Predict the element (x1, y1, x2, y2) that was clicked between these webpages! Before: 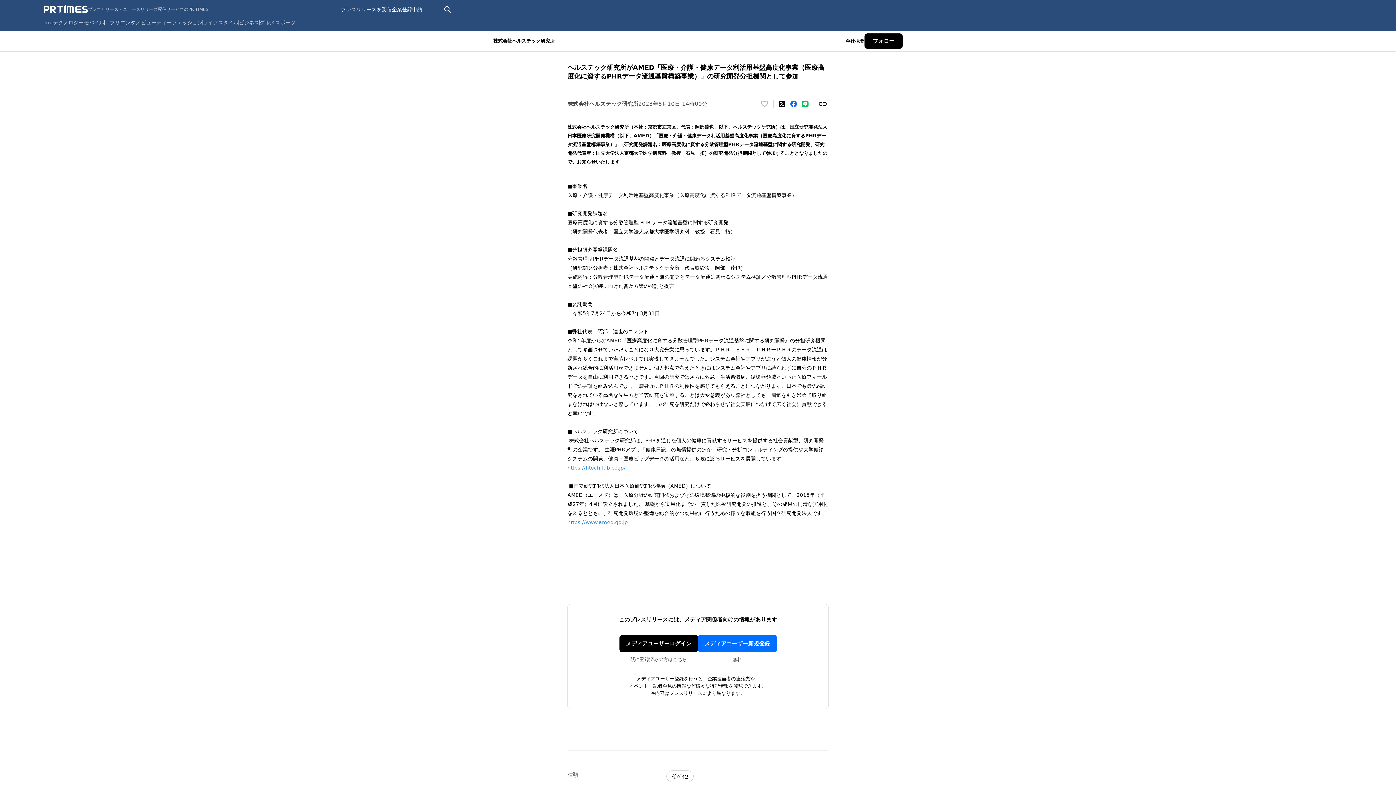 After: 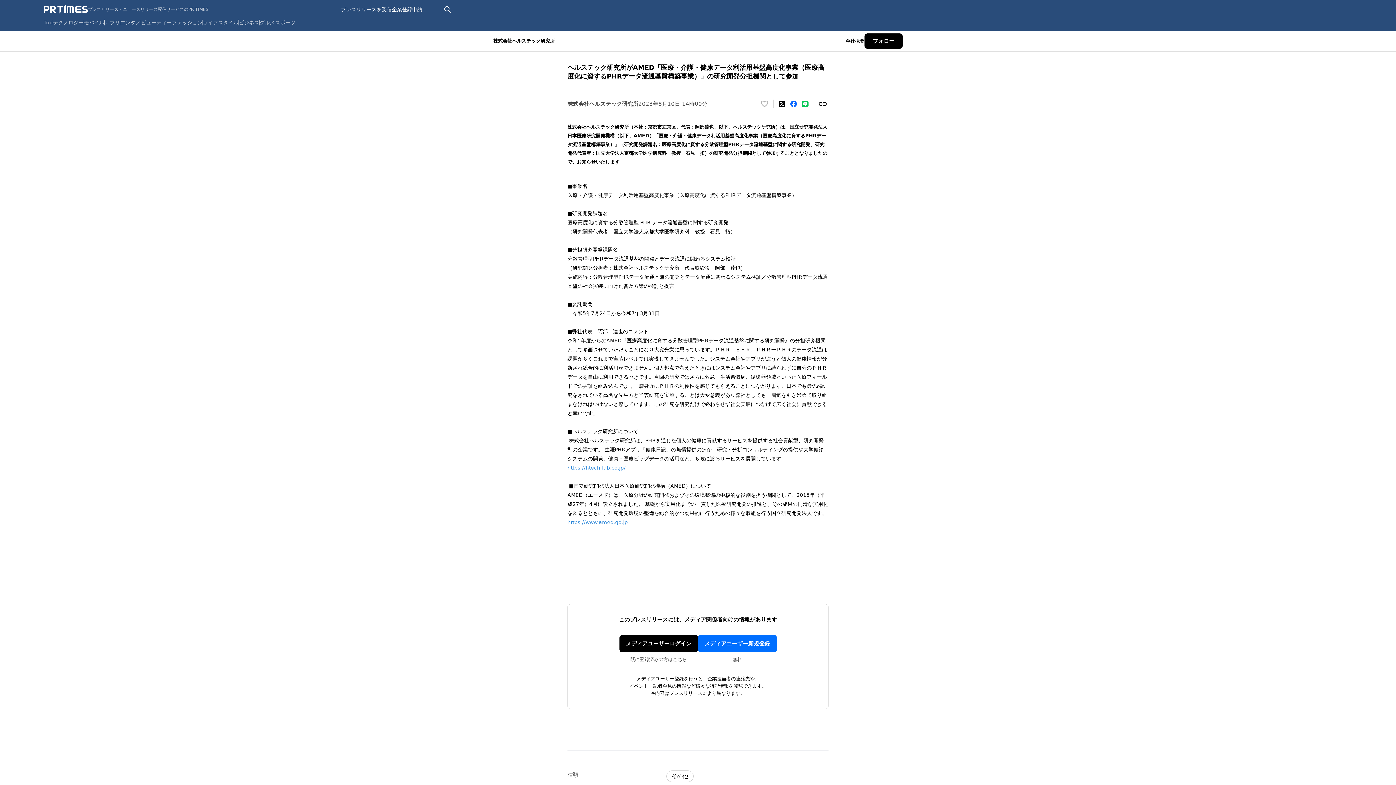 Action: label: https://www.amed.go.jp bbox: (567, 519, 628, 525)